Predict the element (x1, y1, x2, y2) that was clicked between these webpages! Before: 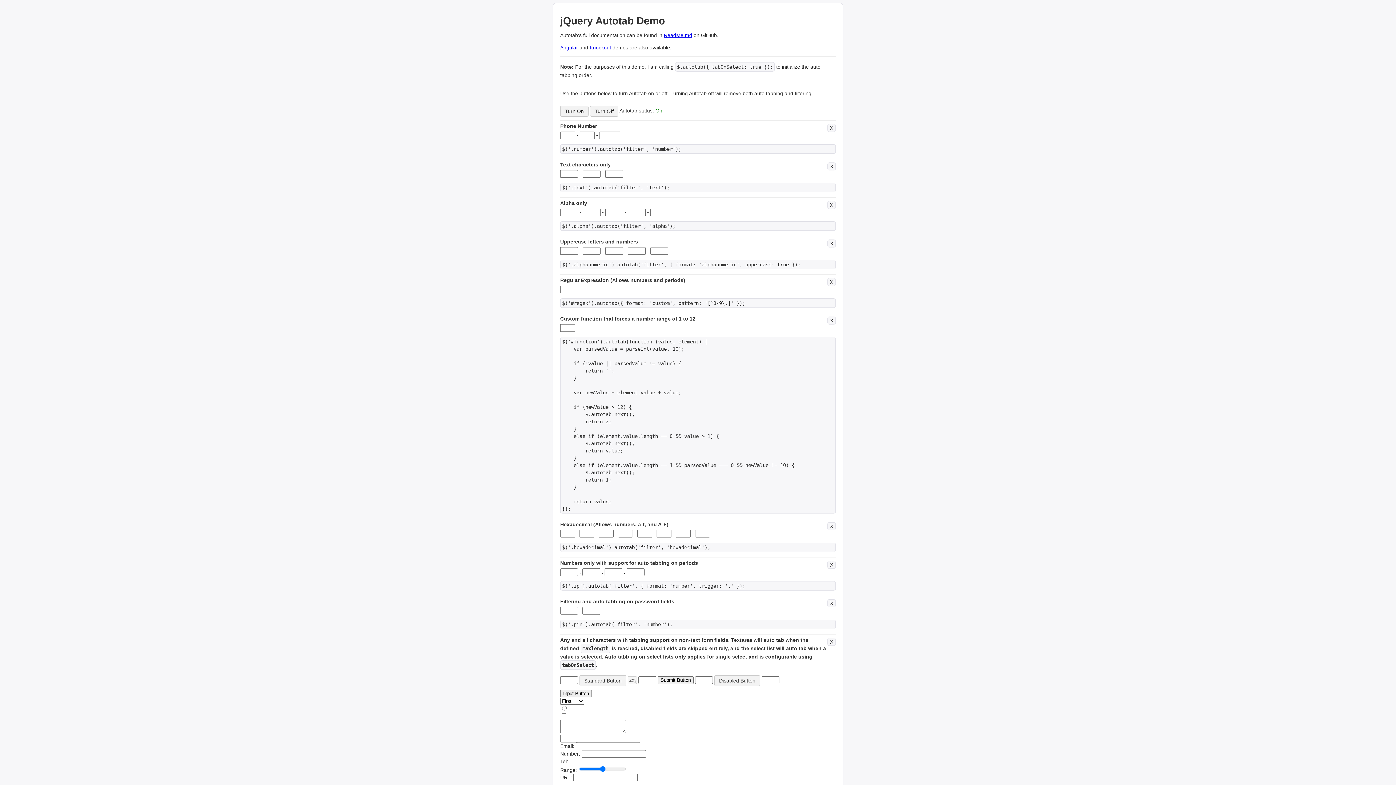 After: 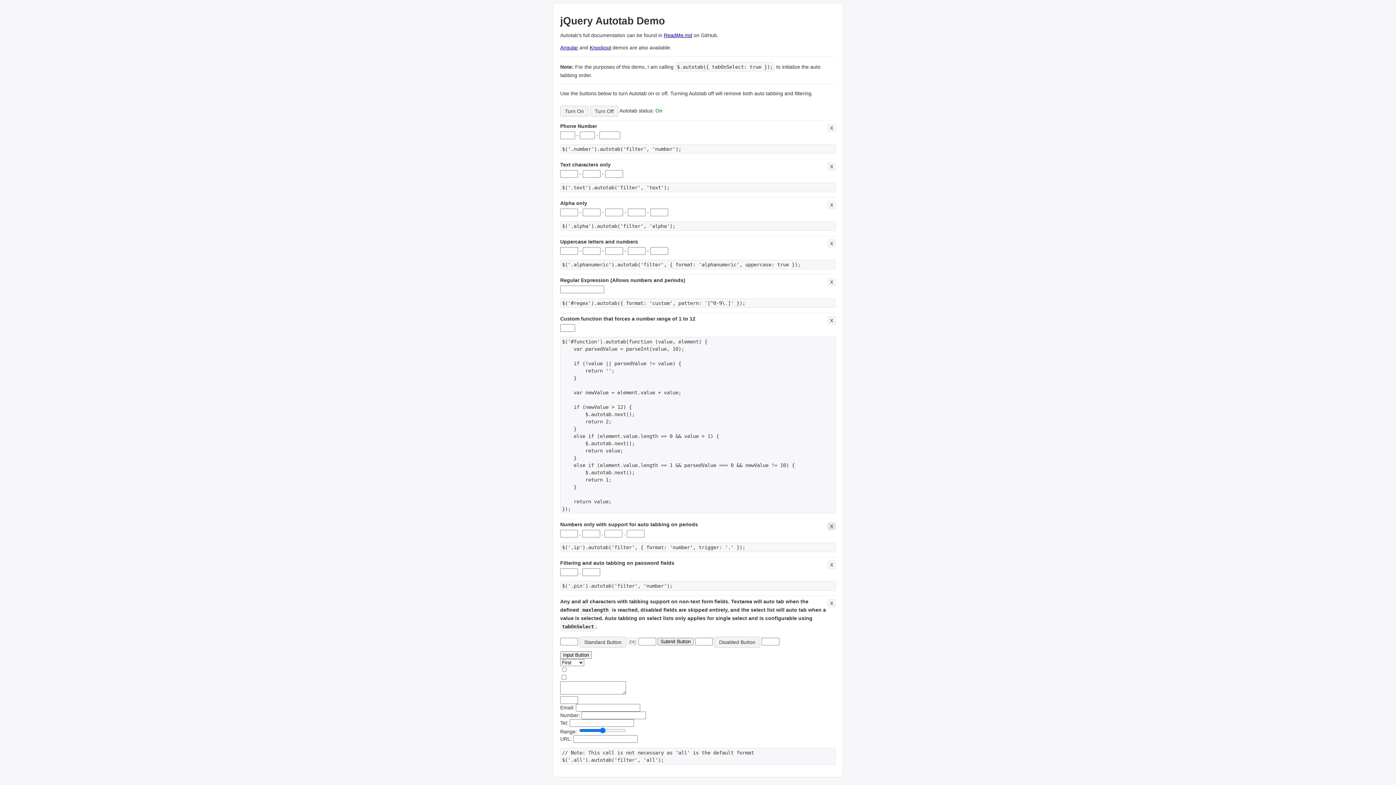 Action: bbox: (827, 522, 836, 530) label: X